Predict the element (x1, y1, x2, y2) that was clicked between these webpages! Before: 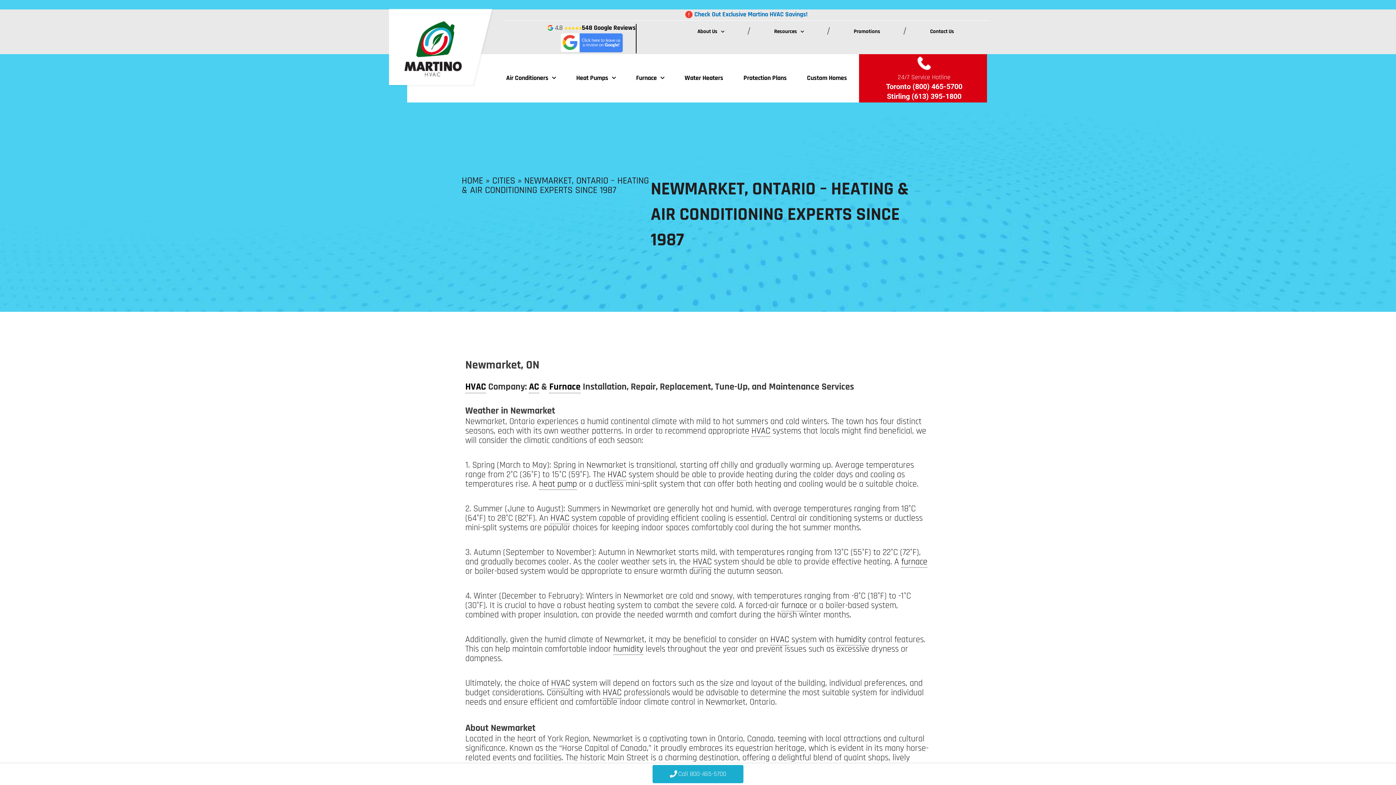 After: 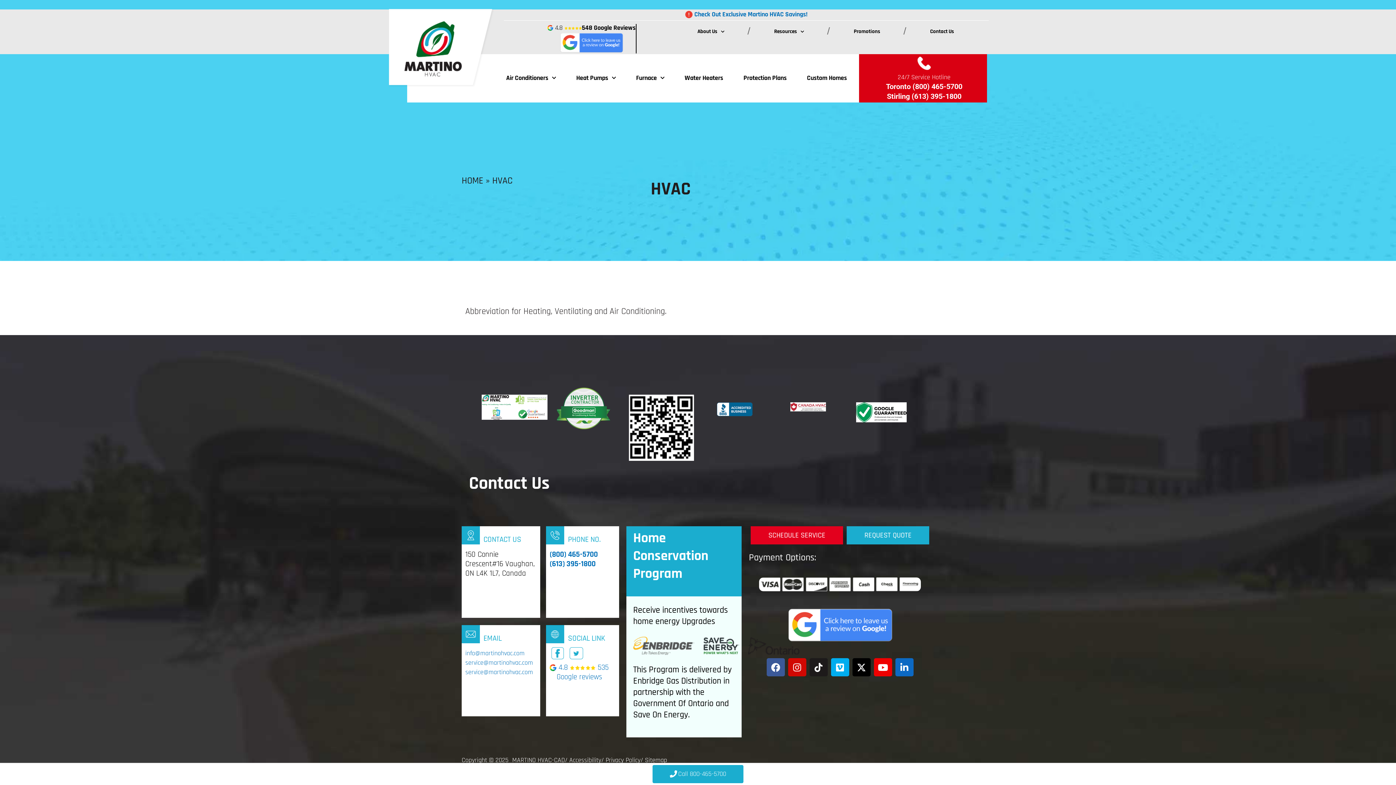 Action: bbox: (550, 512, 569, 524) label: HVAC